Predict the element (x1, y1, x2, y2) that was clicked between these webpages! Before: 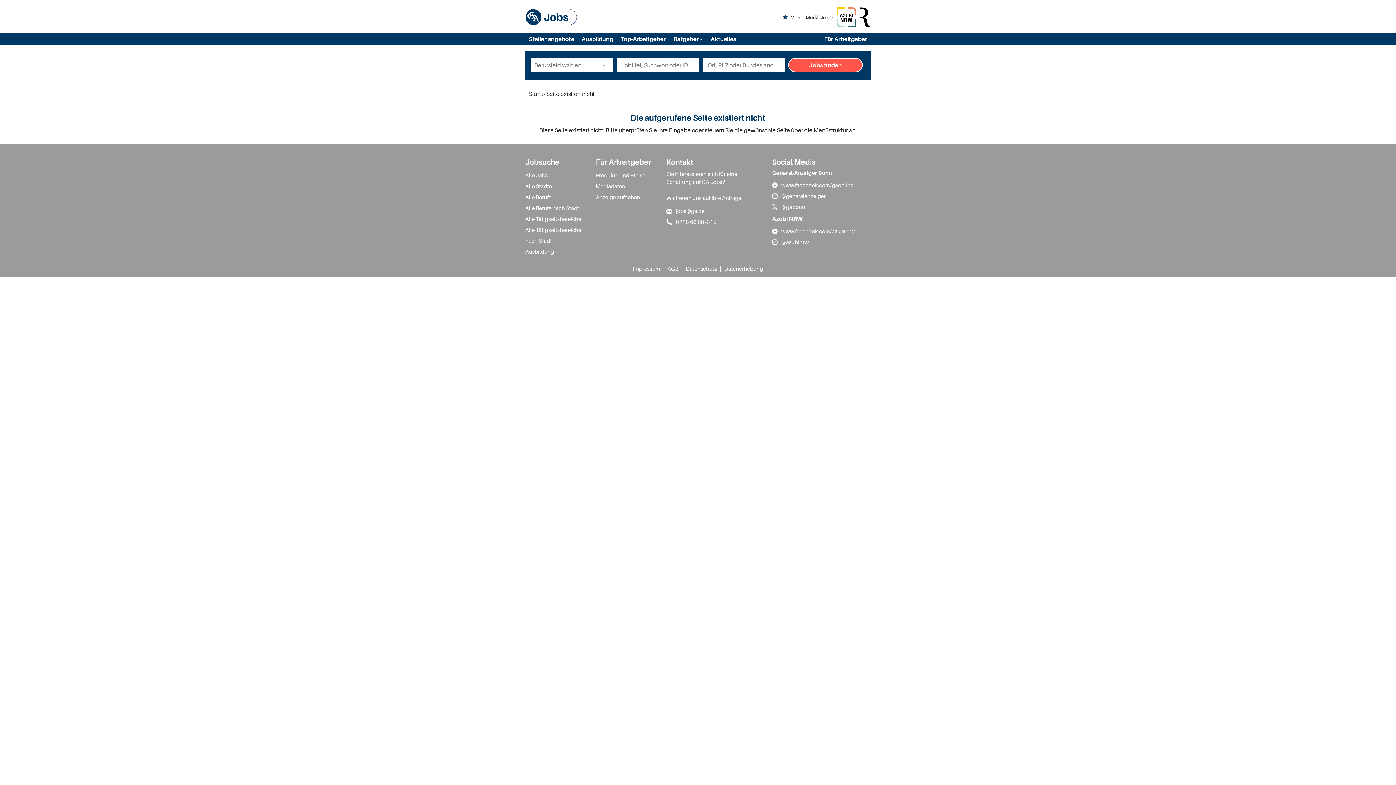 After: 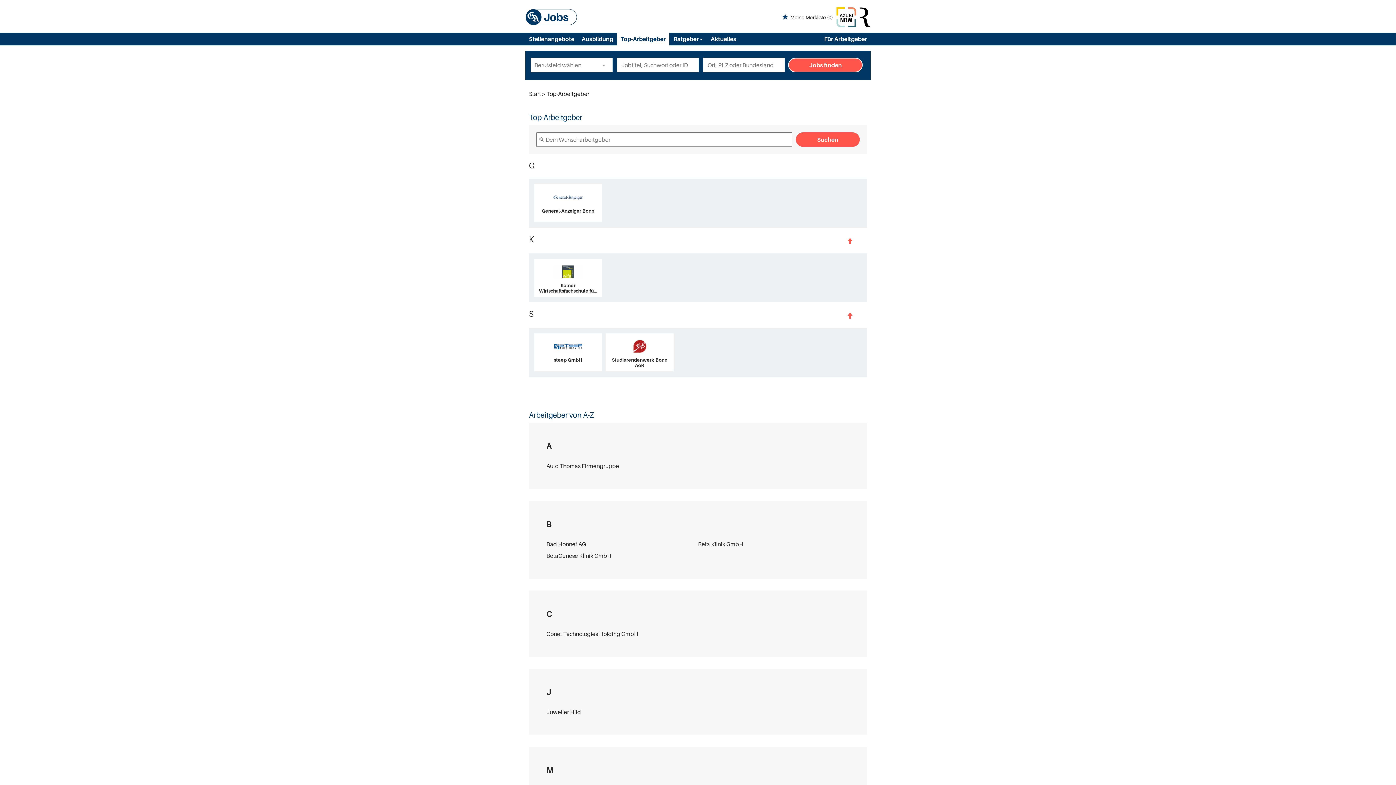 Action: label: Top-Arbeitgeber bbox: (617, 32, 669, 45)